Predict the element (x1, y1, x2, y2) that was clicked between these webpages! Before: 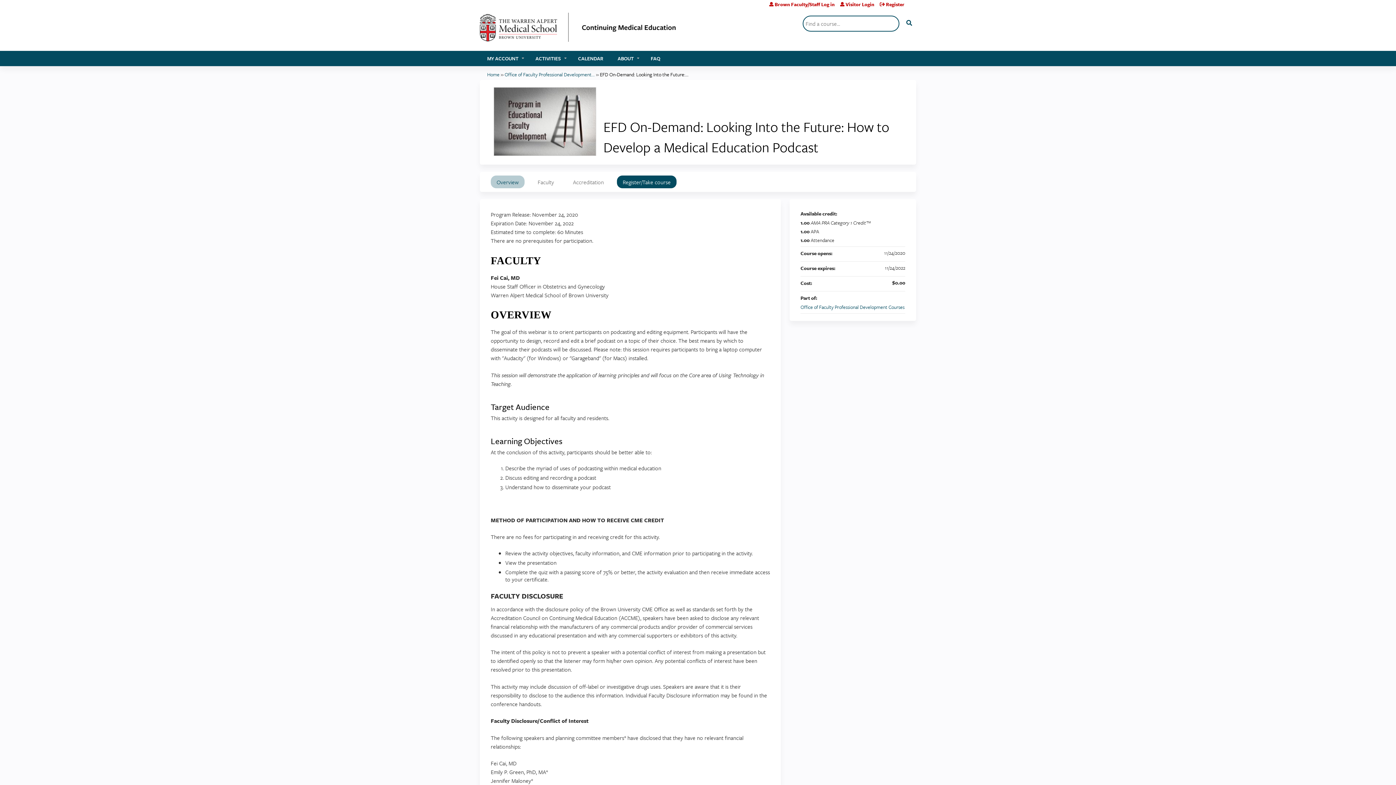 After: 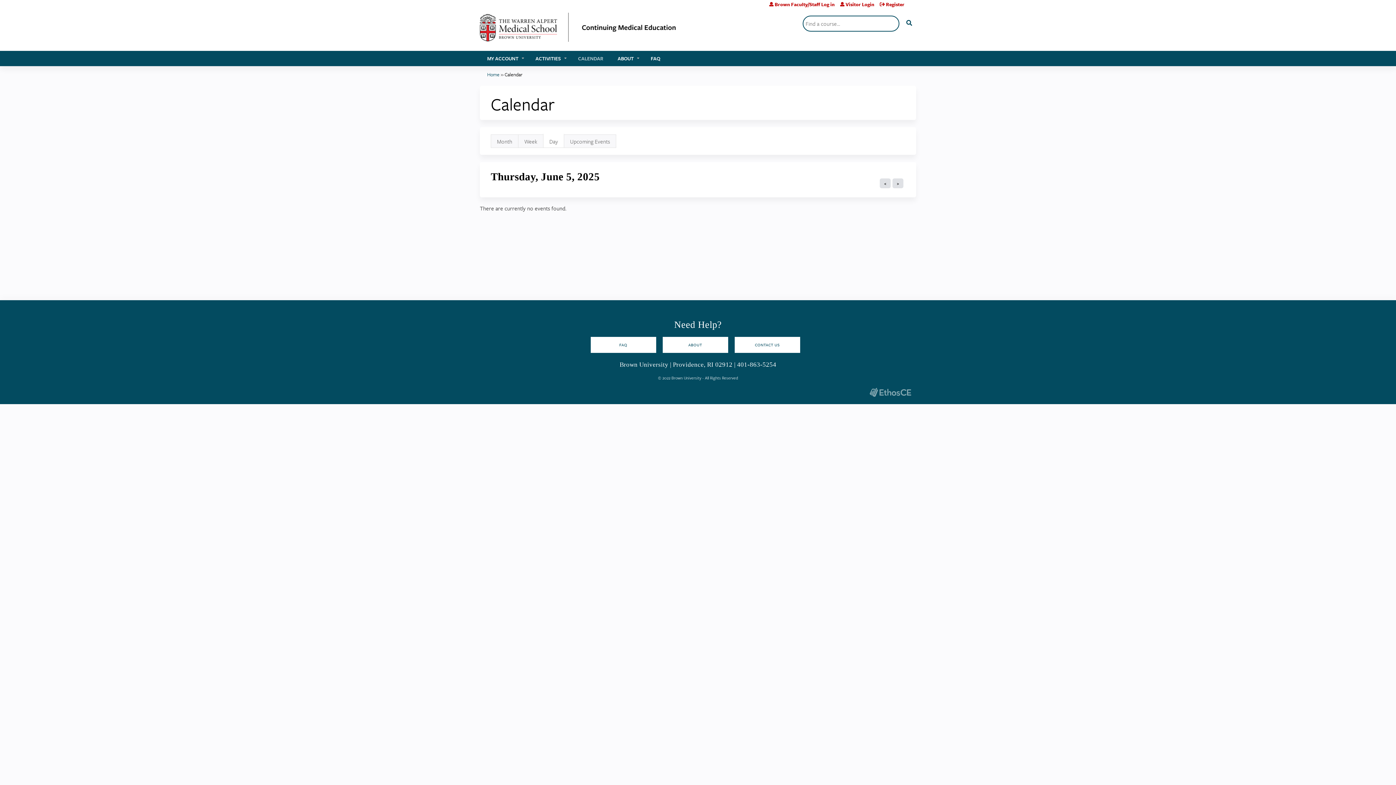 Action: bbox: (570, 51, 610, 66) label: CALENDAR